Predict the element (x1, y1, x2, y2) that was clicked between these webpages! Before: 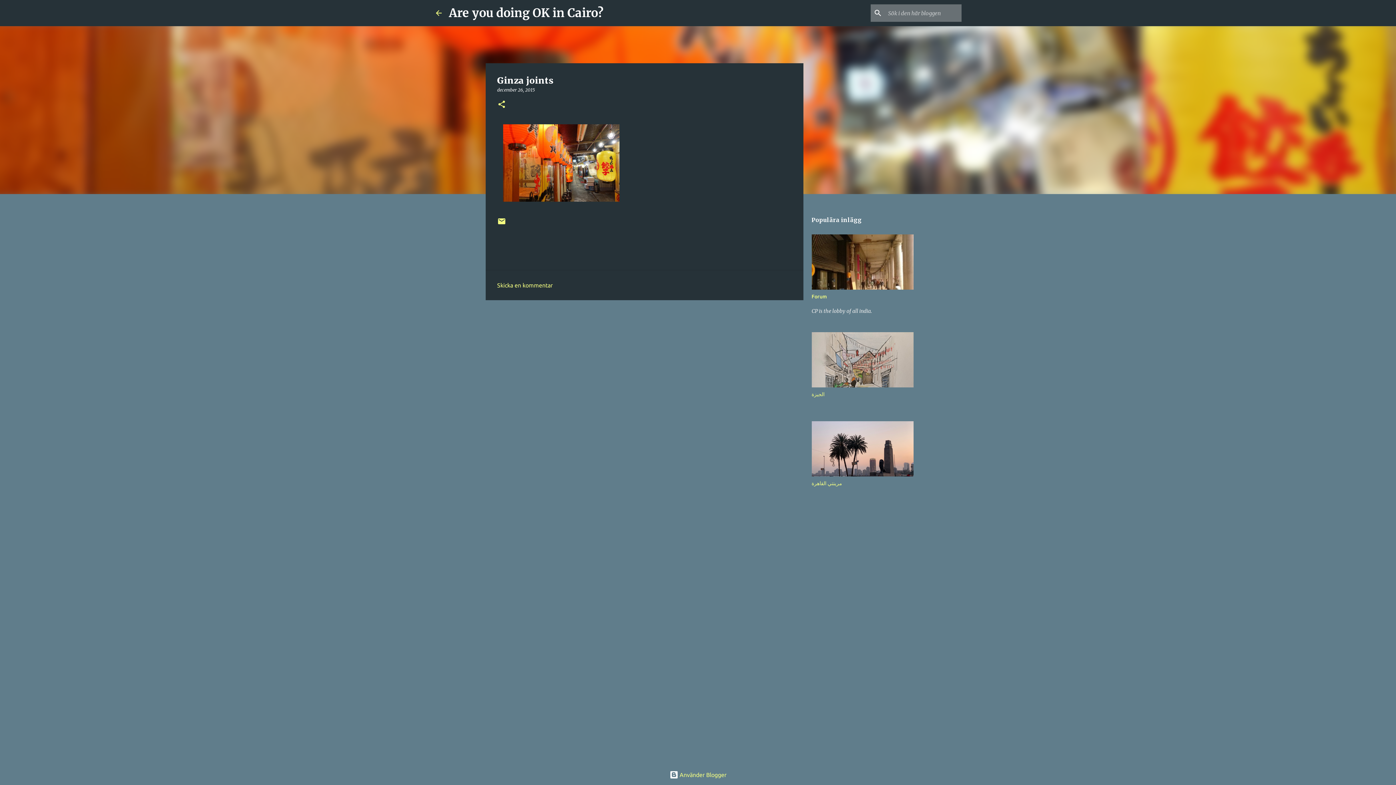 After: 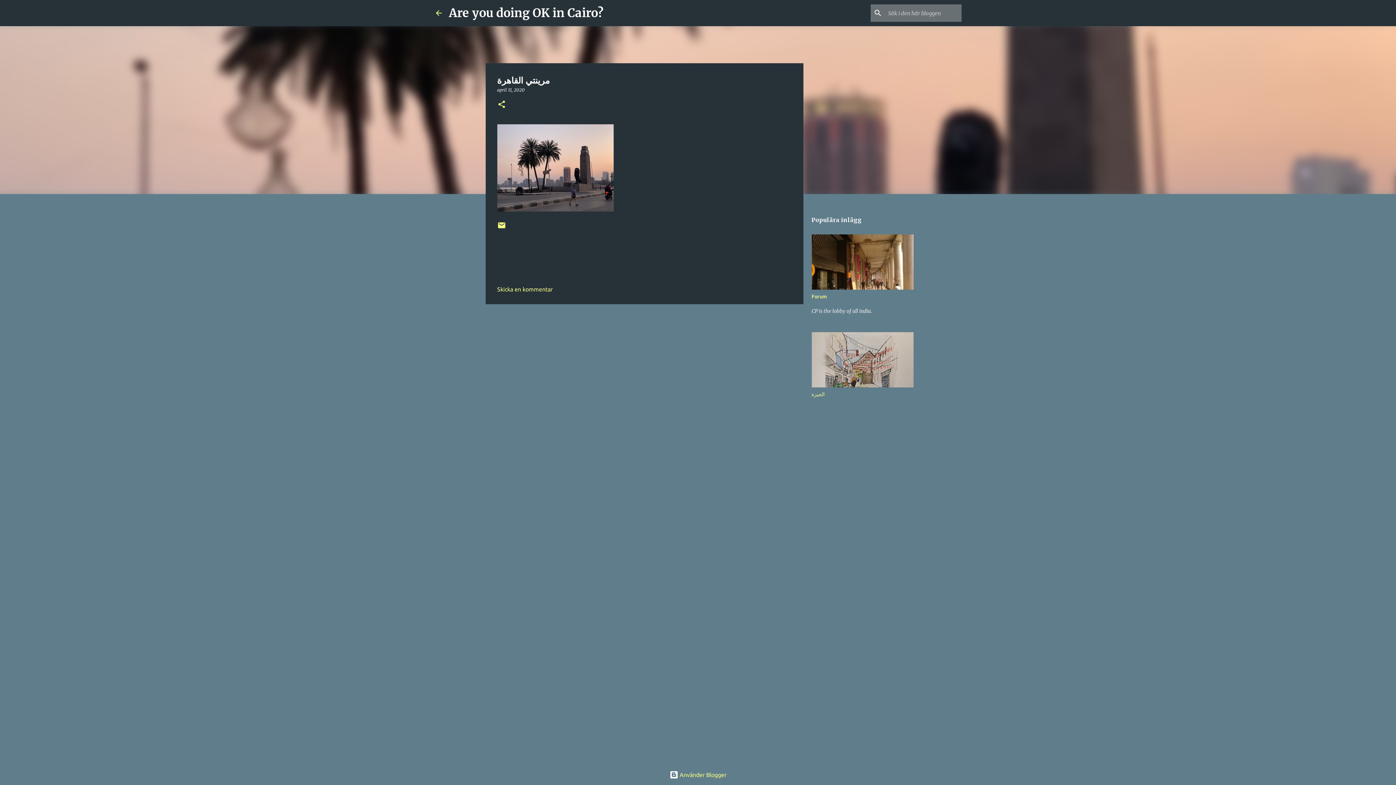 Action: label: مرينتي القاهرة bbox: (811, 480, 842, 486)